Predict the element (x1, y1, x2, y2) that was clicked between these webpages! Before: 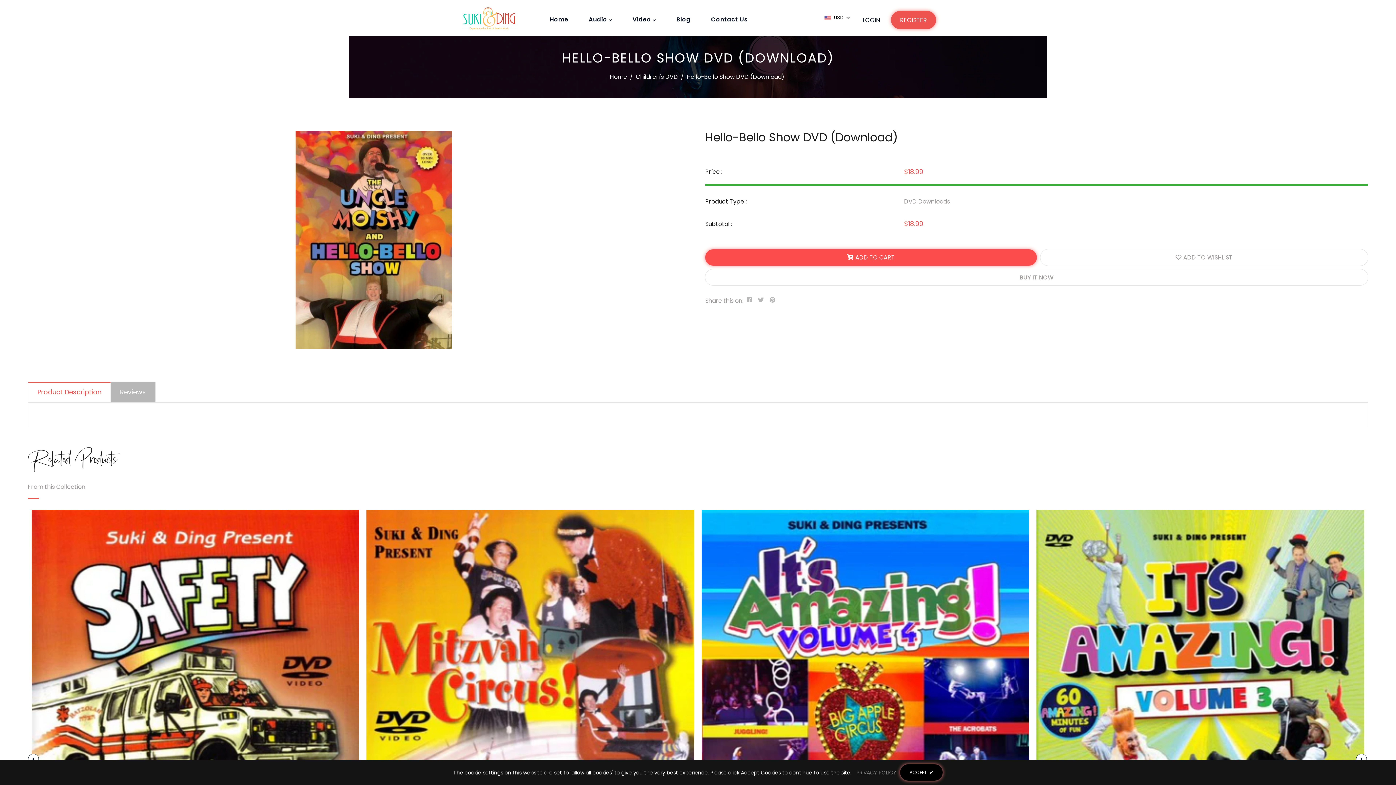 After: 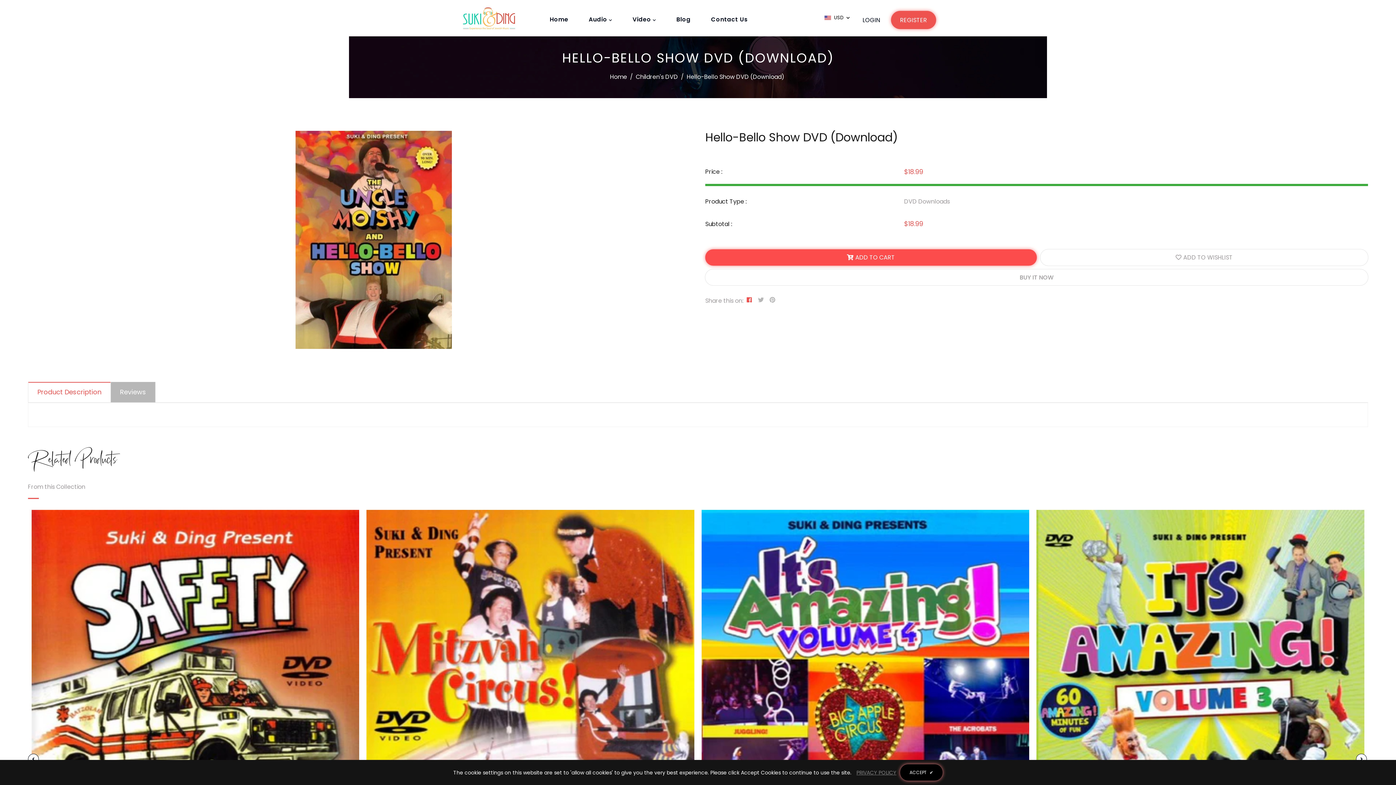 Action: bbox: (743, 294, 755, 306)